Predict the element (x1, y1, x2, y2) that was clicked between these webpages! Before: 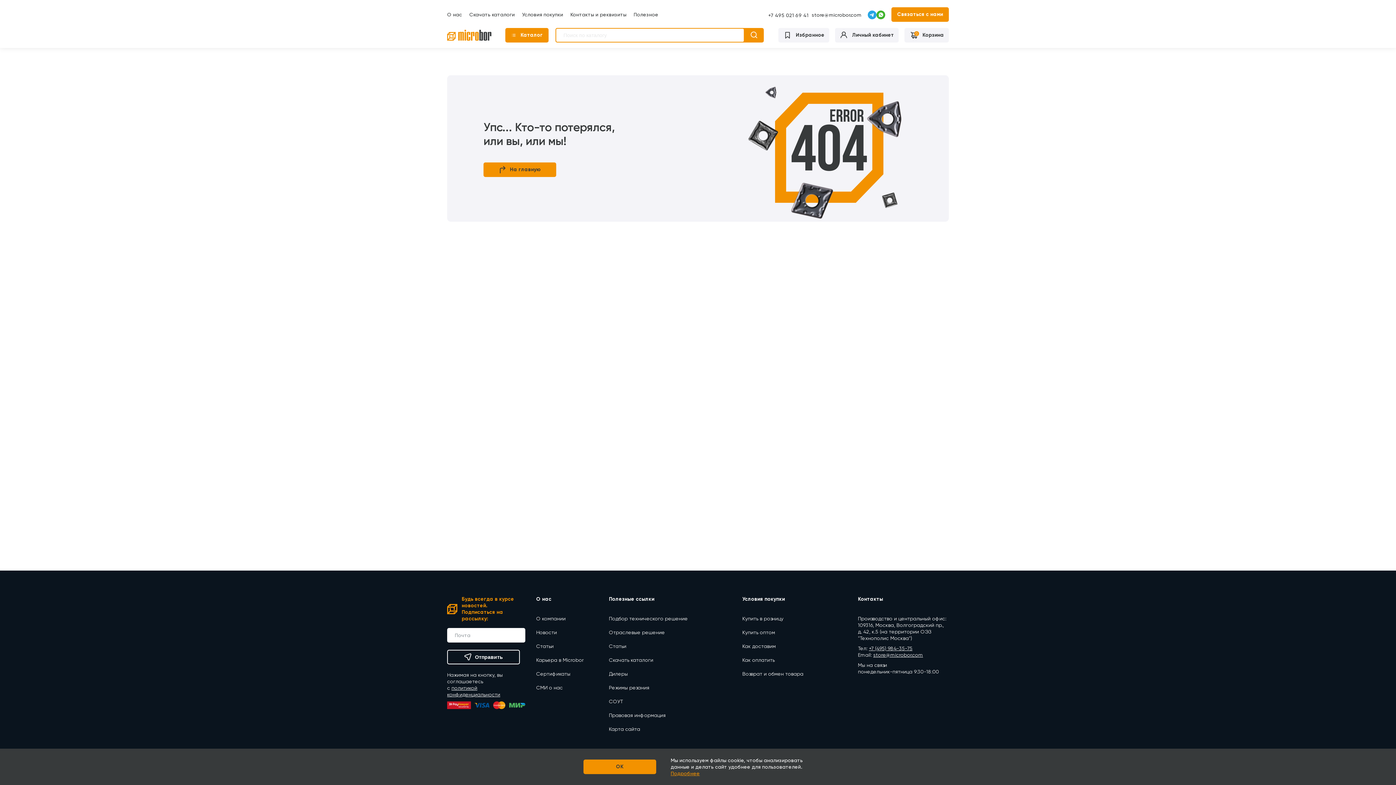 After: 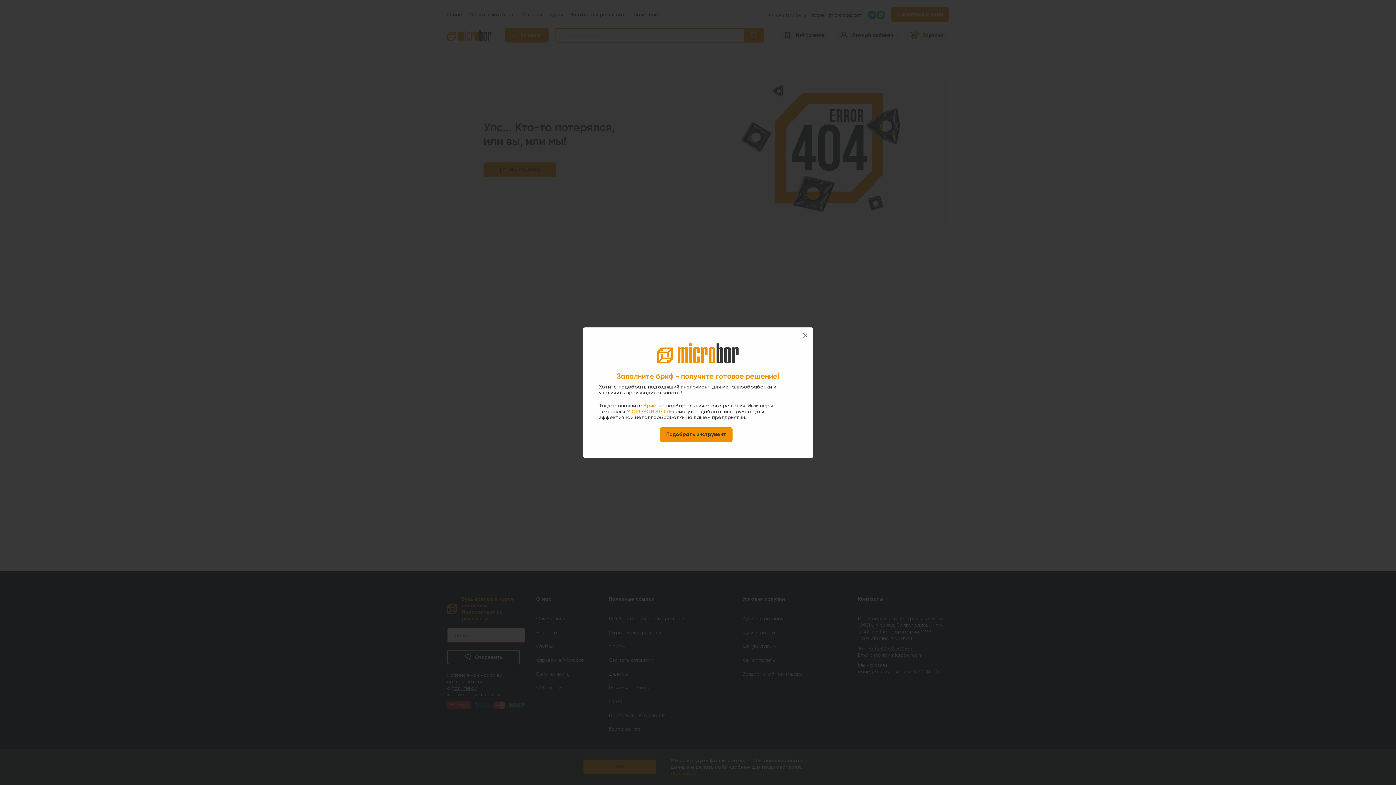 Action: label: Отправить bbox: (447, 650, 520, 664)